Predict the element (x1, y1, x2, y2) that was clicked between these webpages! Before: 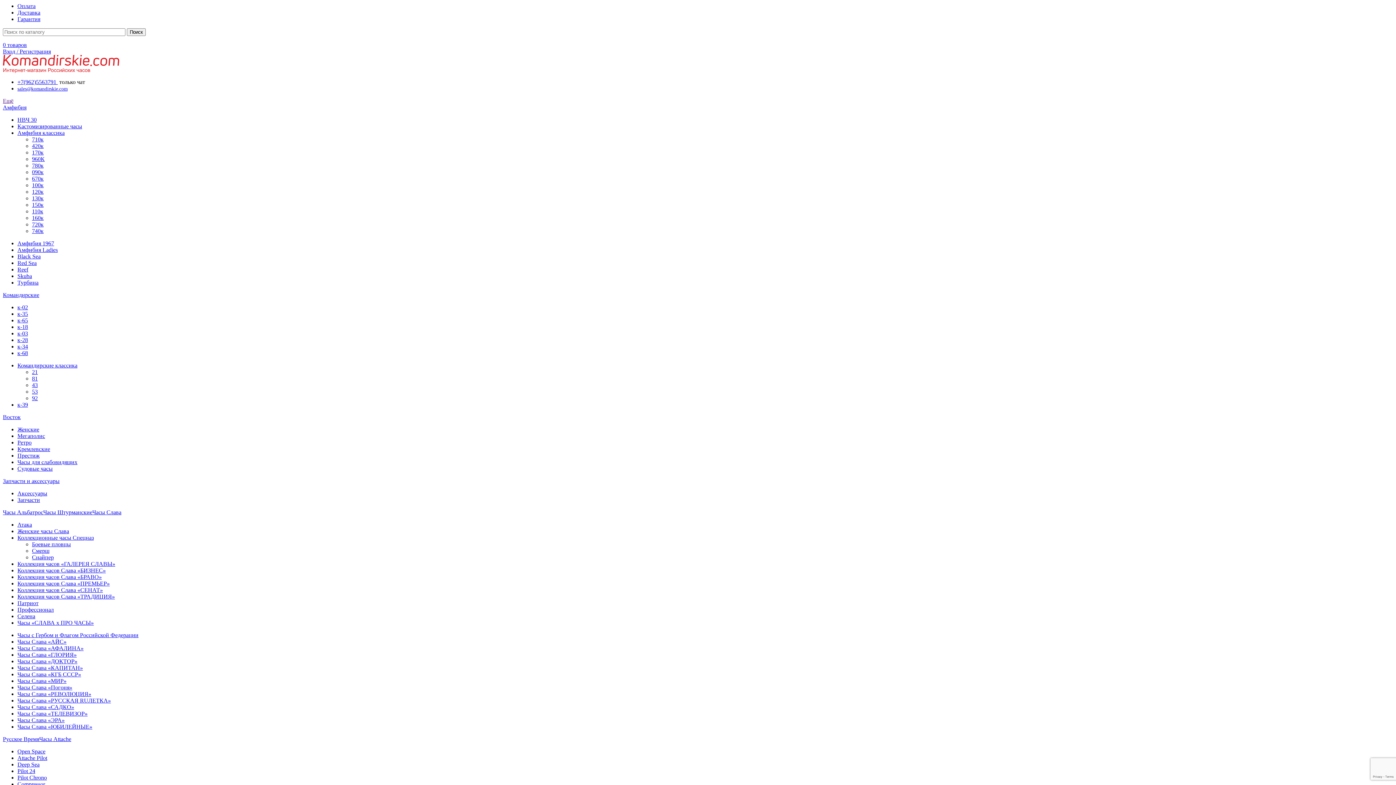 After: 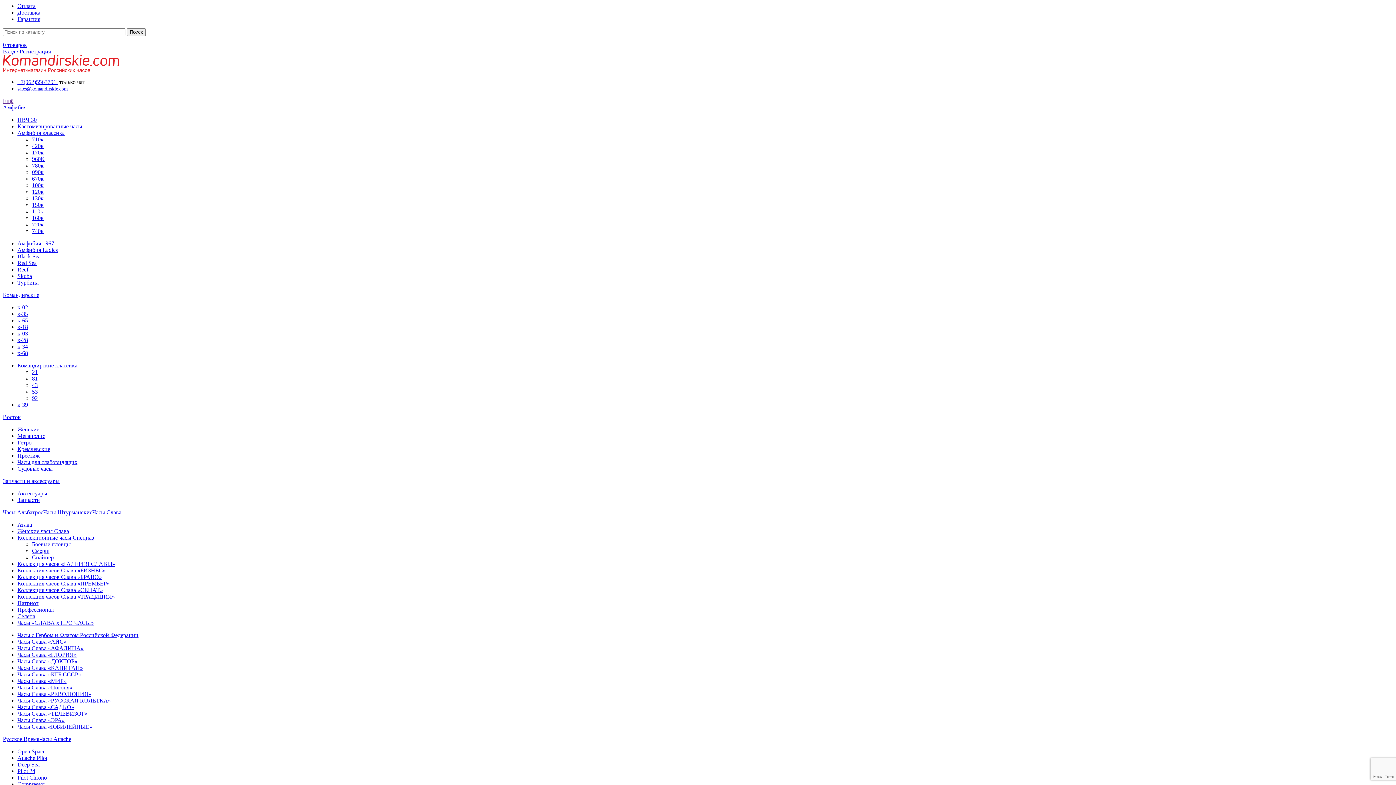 Action: label: 120к bbox: (32, 188, 43, 195)